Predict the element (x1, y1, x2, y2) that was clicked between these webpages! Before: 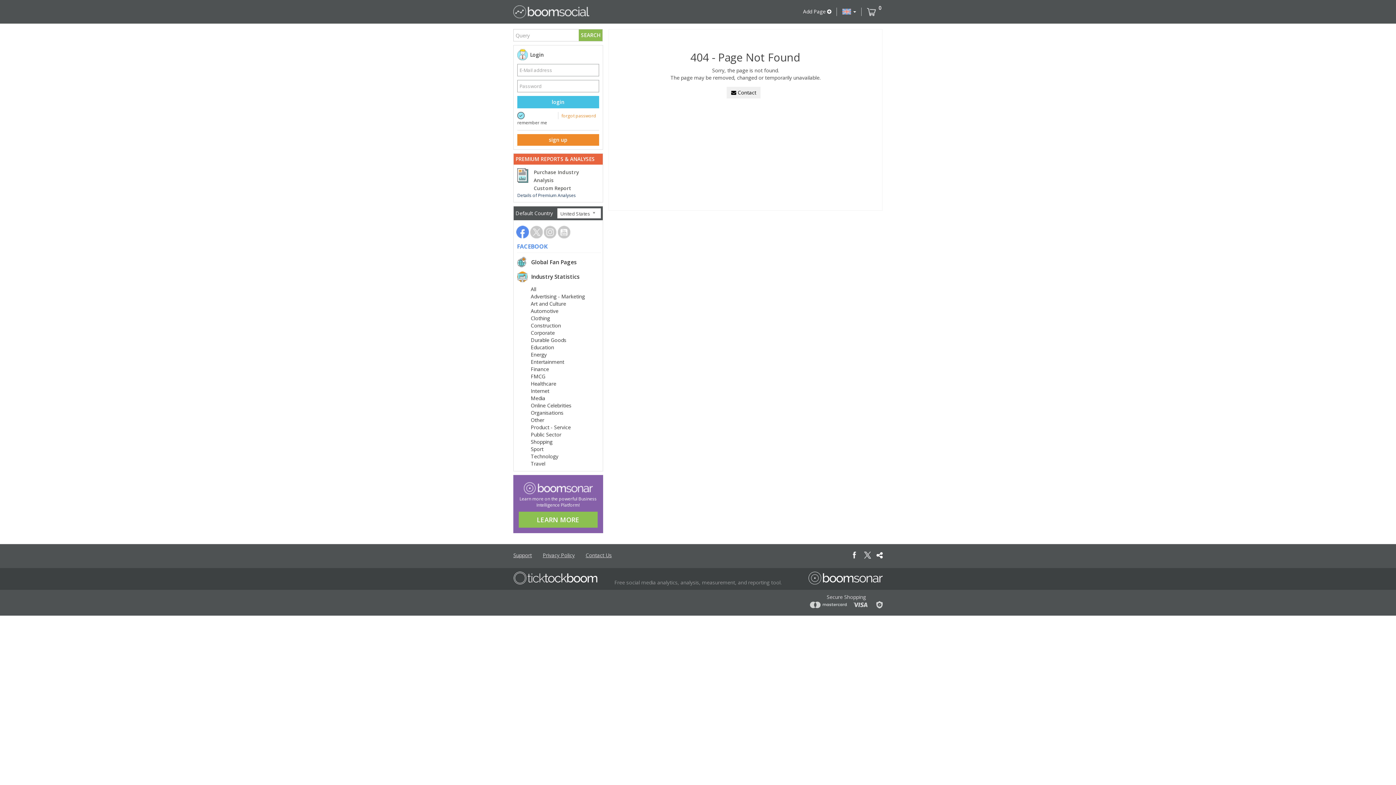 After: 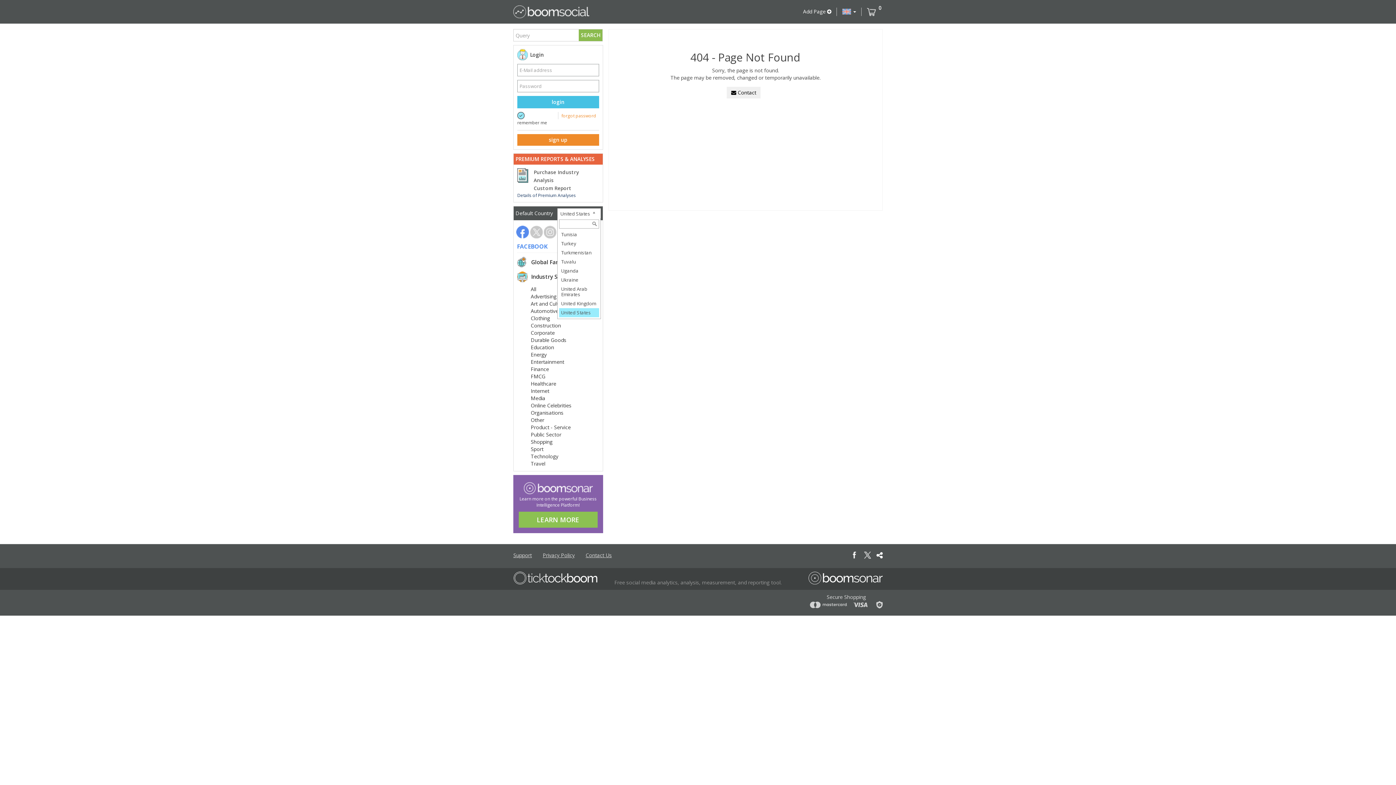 Action: label: United States bbox: (557, 208, 600, 218)